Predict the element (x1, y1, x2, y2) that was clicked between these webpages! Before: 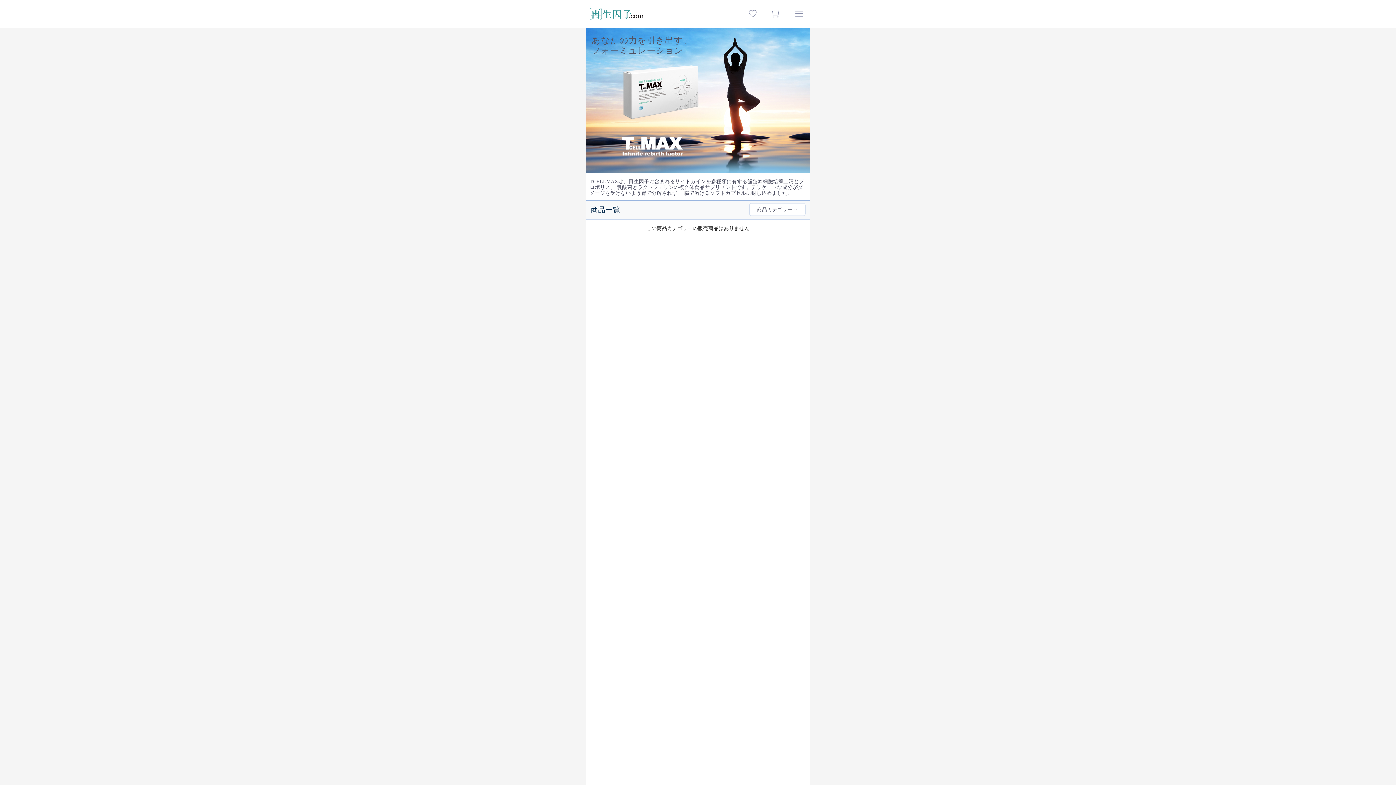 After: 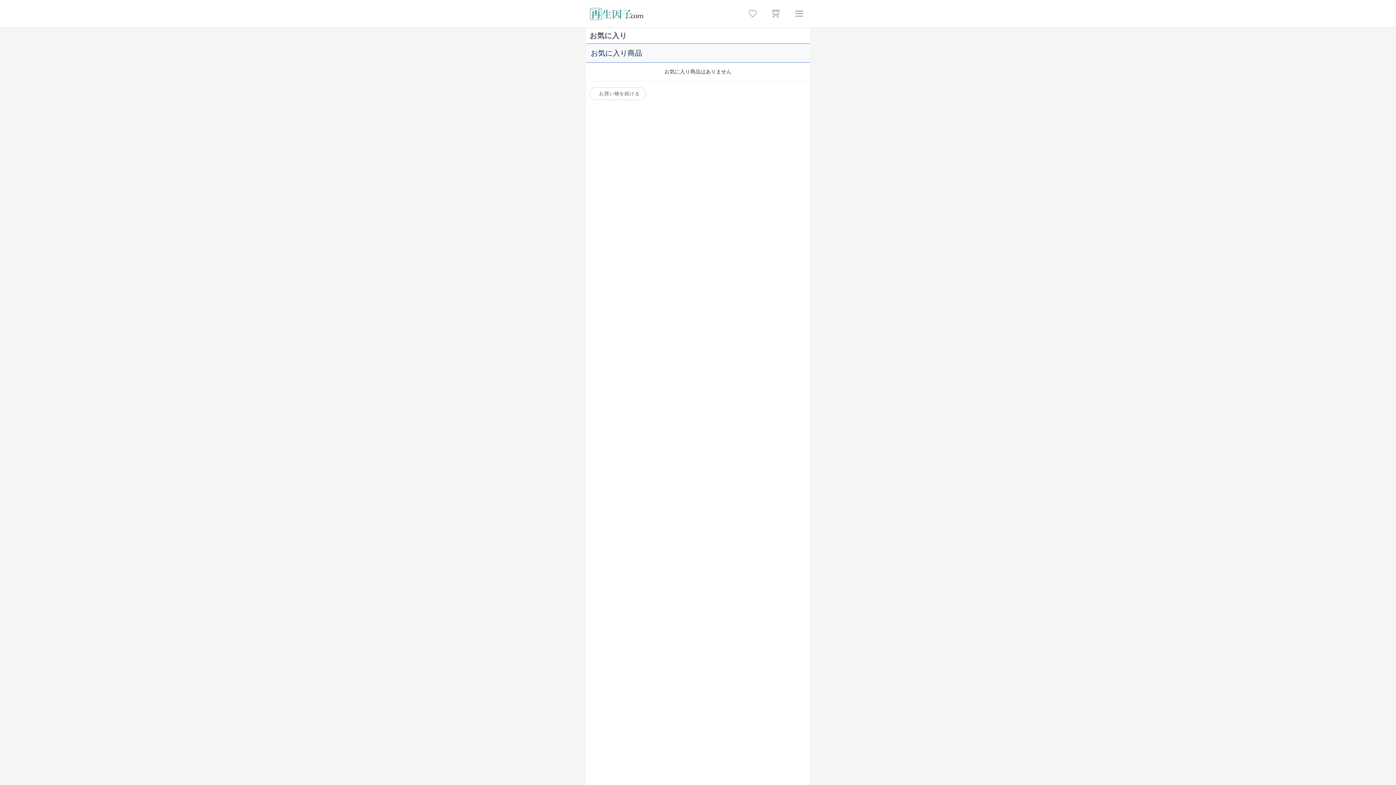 Action: bbox: (749, 9, 760, 18)